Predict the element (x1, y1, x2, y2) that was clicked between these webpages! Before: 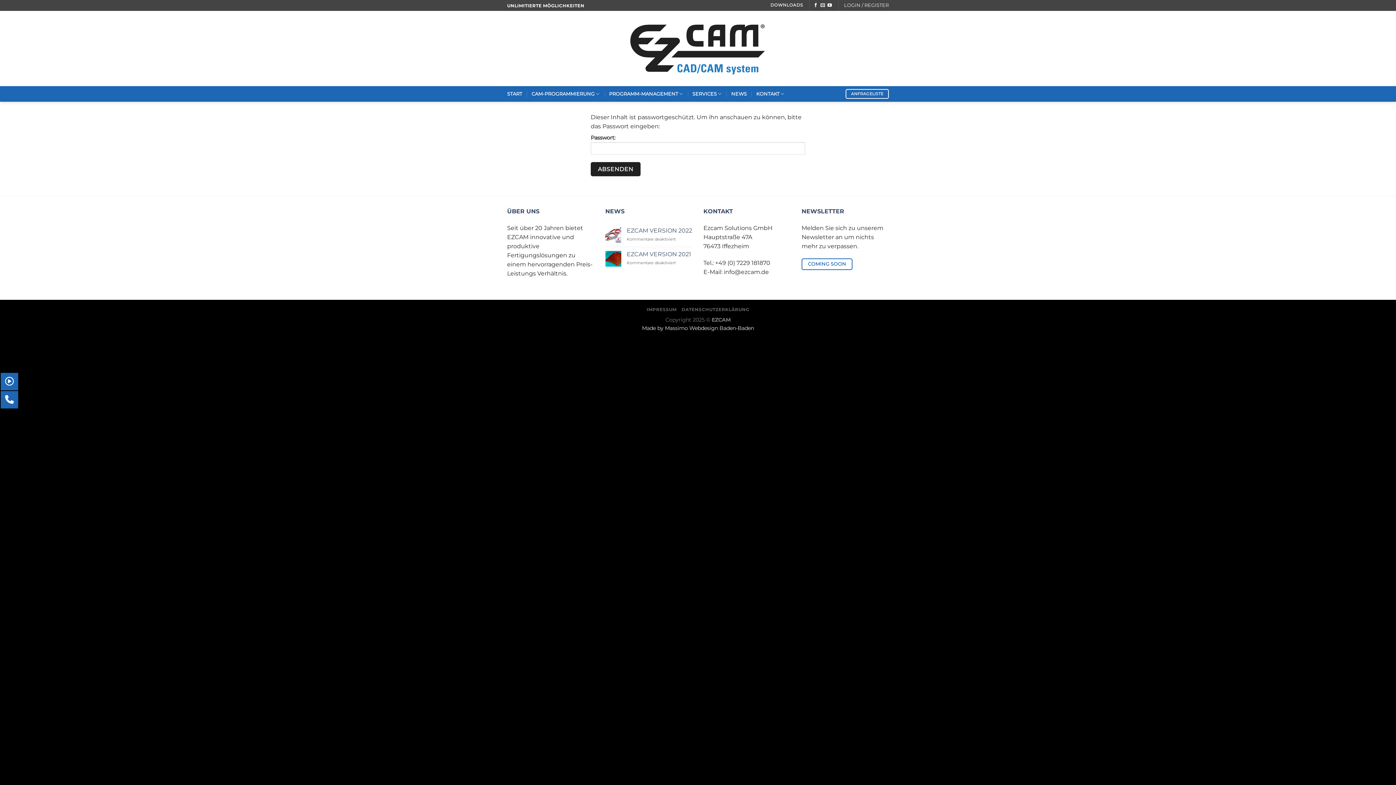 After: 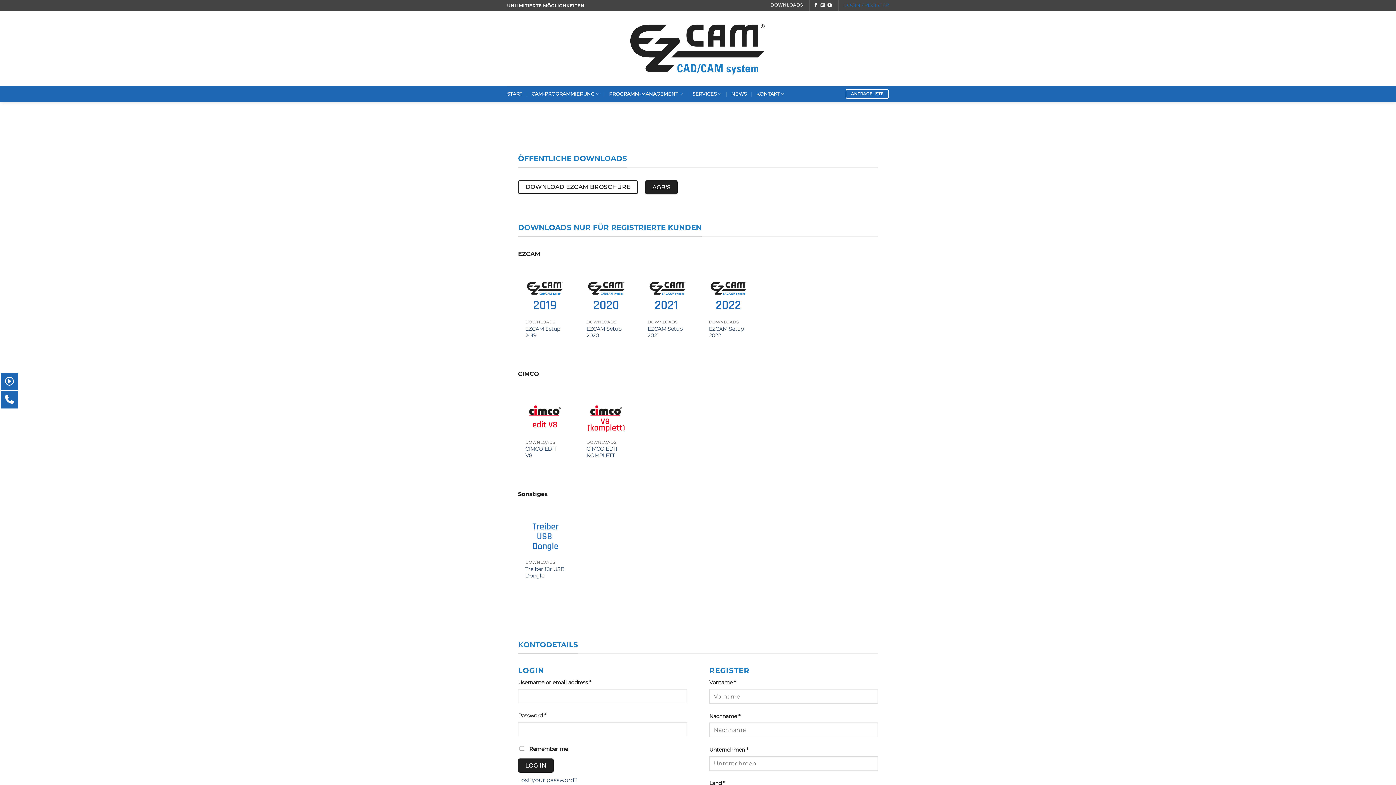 Action: bbox: (769, 0, 804, 10) label: DOWNLOADS